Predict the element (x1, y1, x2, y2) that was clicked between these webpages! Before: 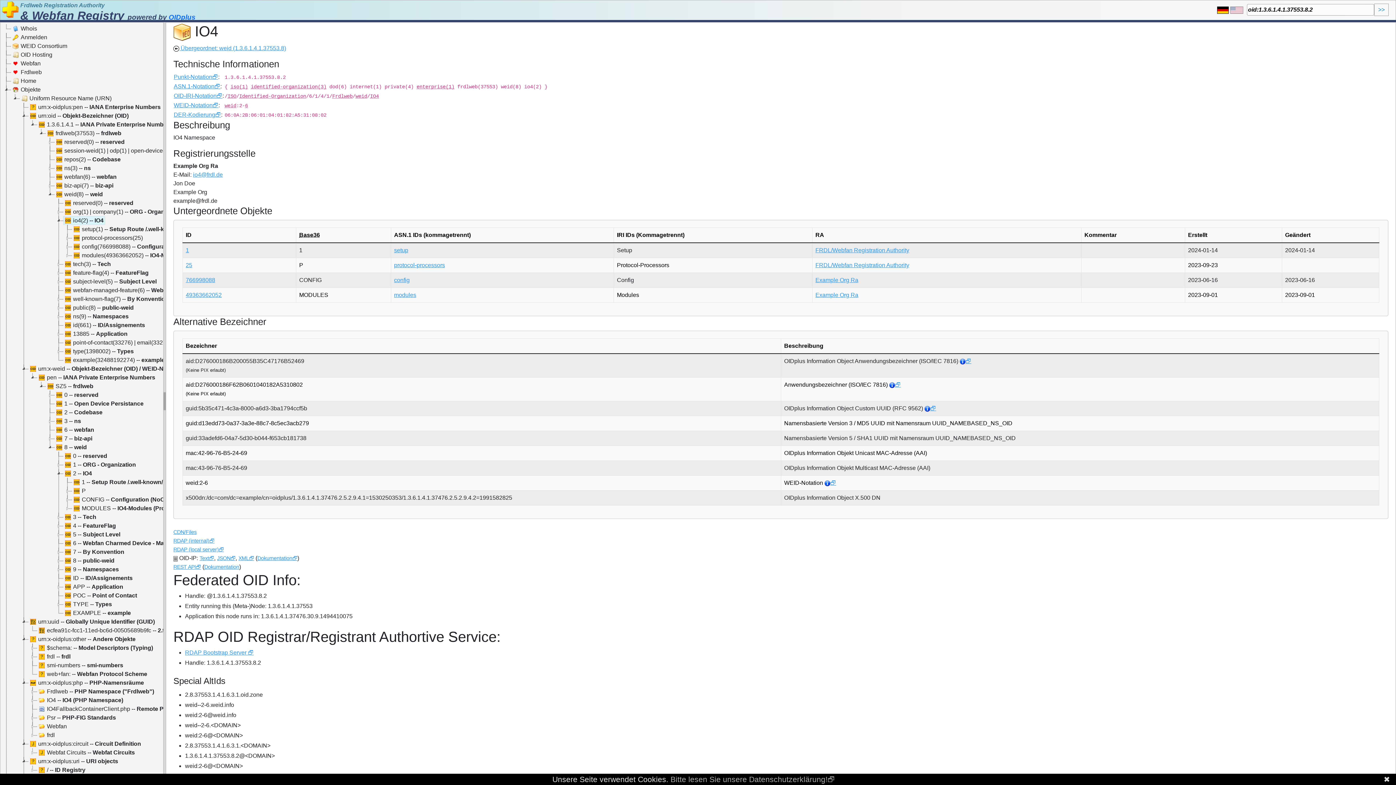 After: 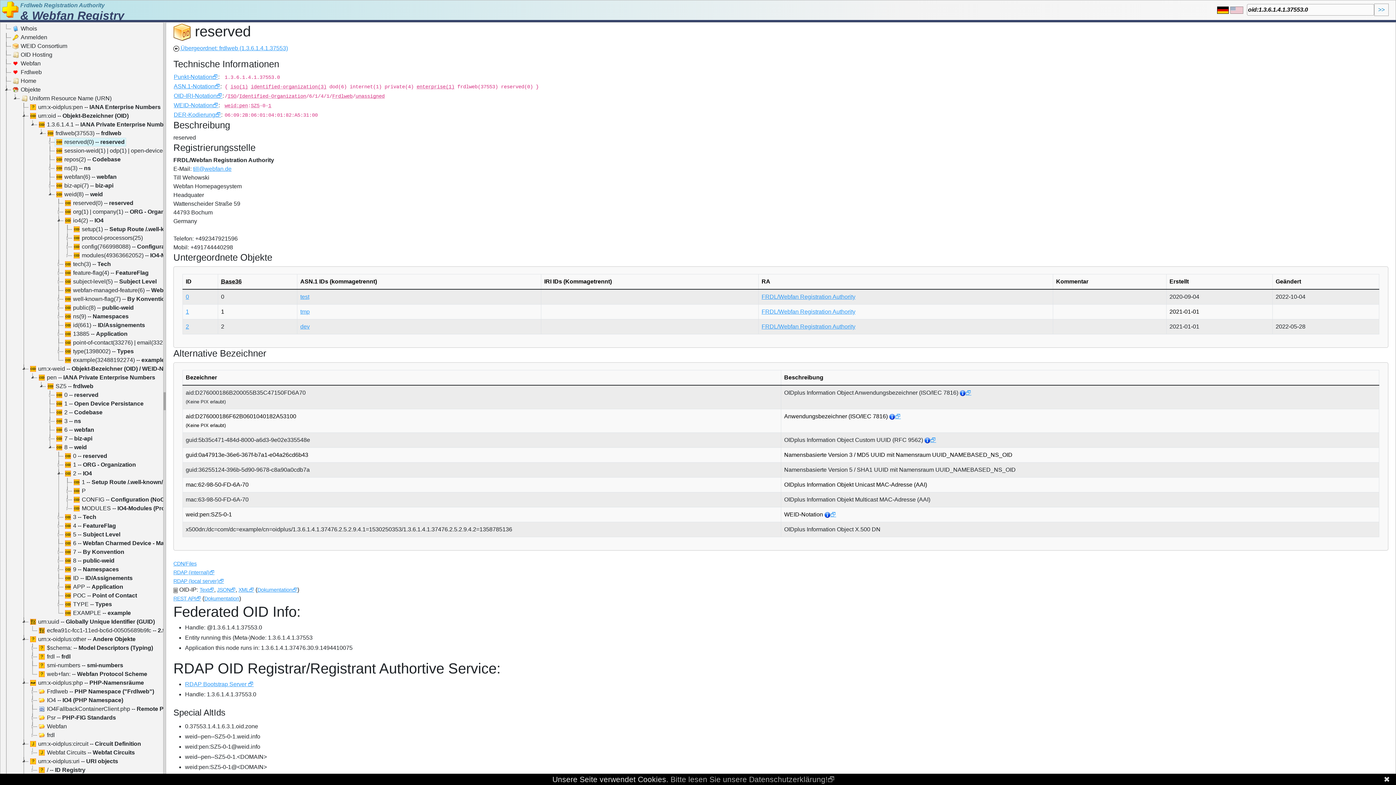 Action: bbox: (54, 137, 126, 146) label: reserved(0) -- reserved